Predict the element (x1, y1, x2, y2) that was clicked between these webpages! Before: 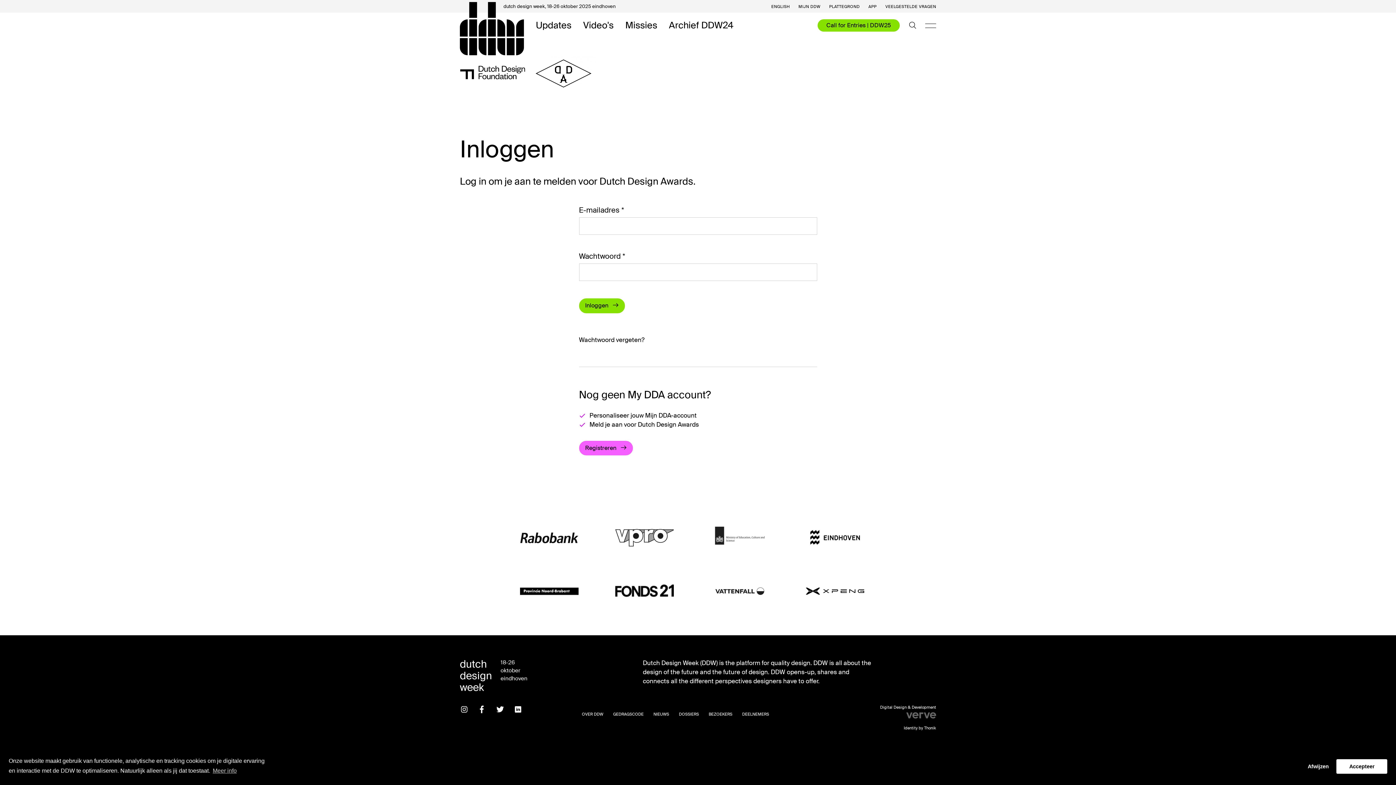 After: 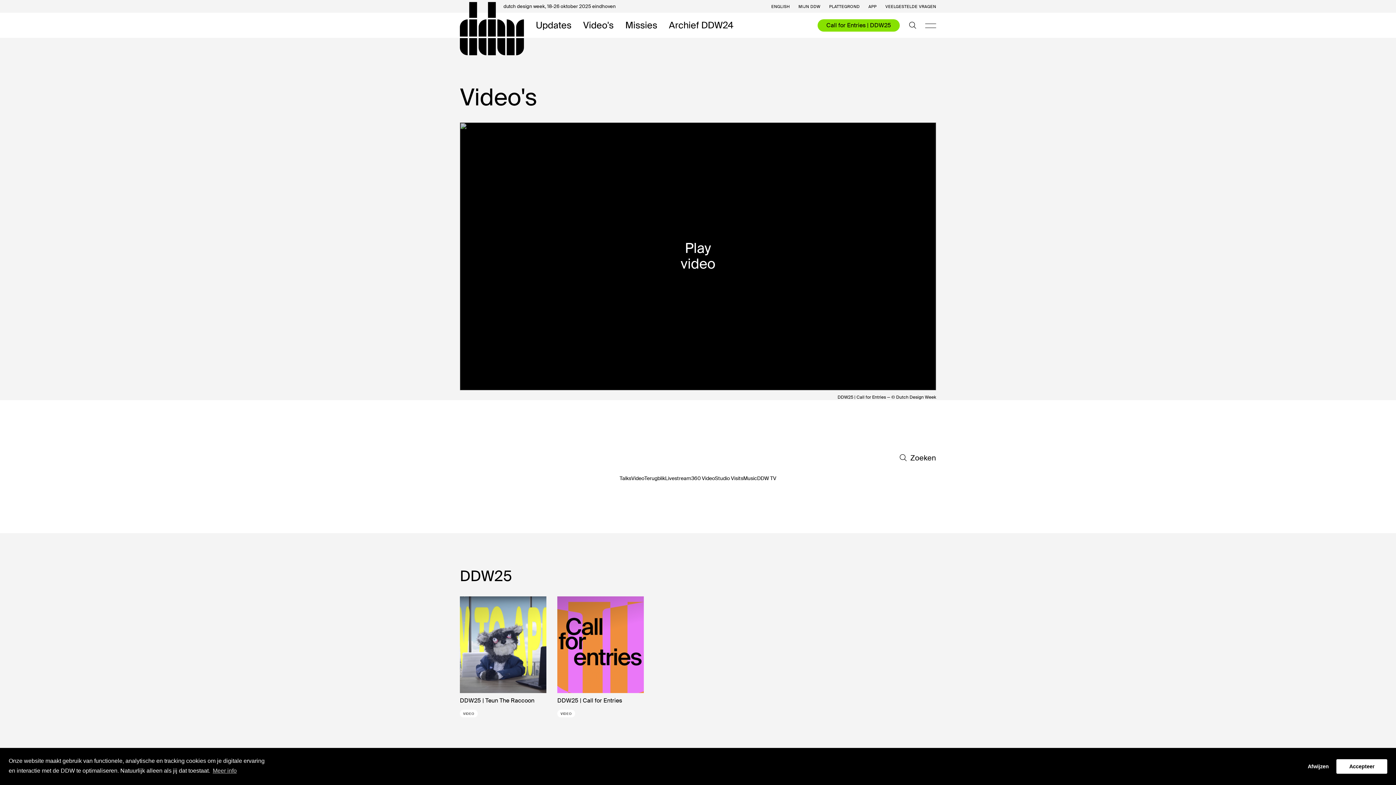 Action: bbox: (583, 20, 613, 30) label: Video's